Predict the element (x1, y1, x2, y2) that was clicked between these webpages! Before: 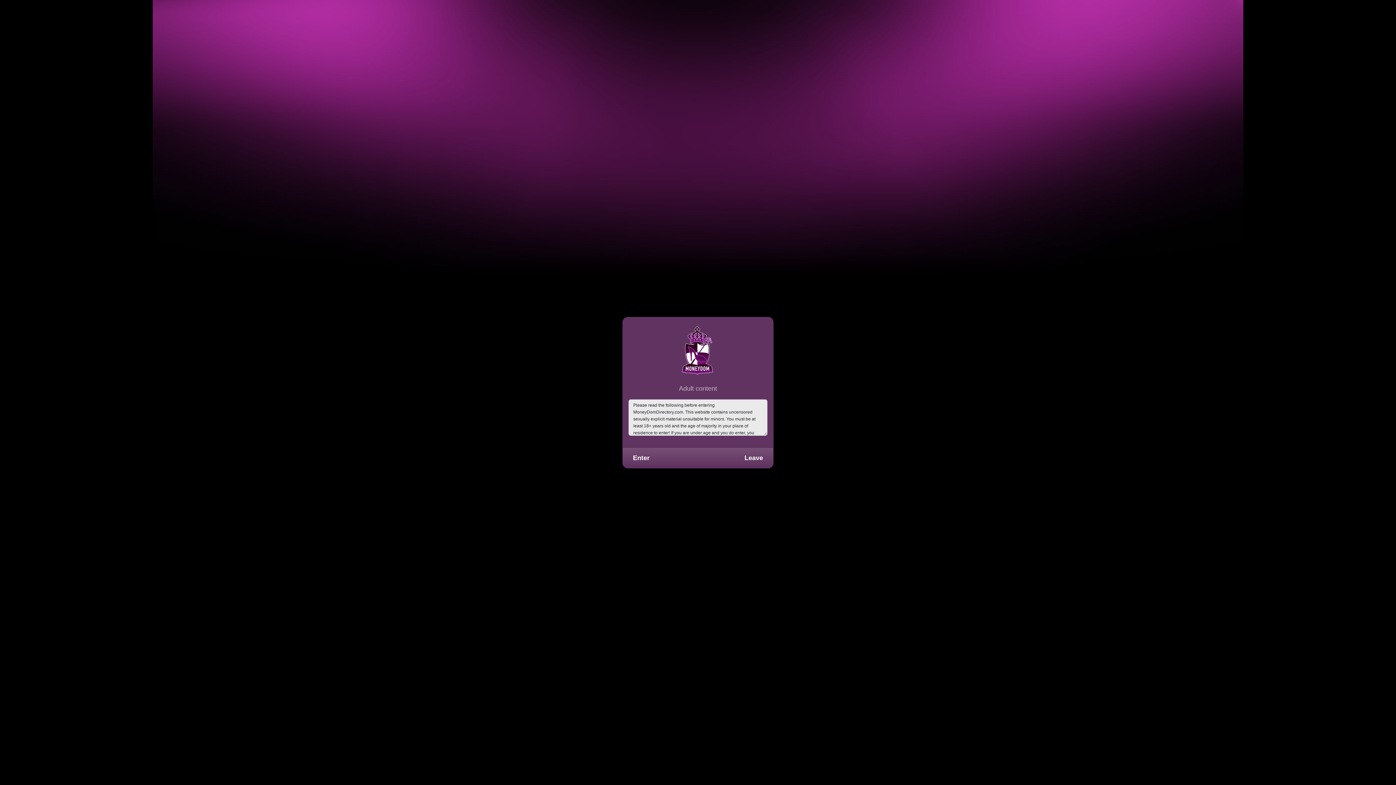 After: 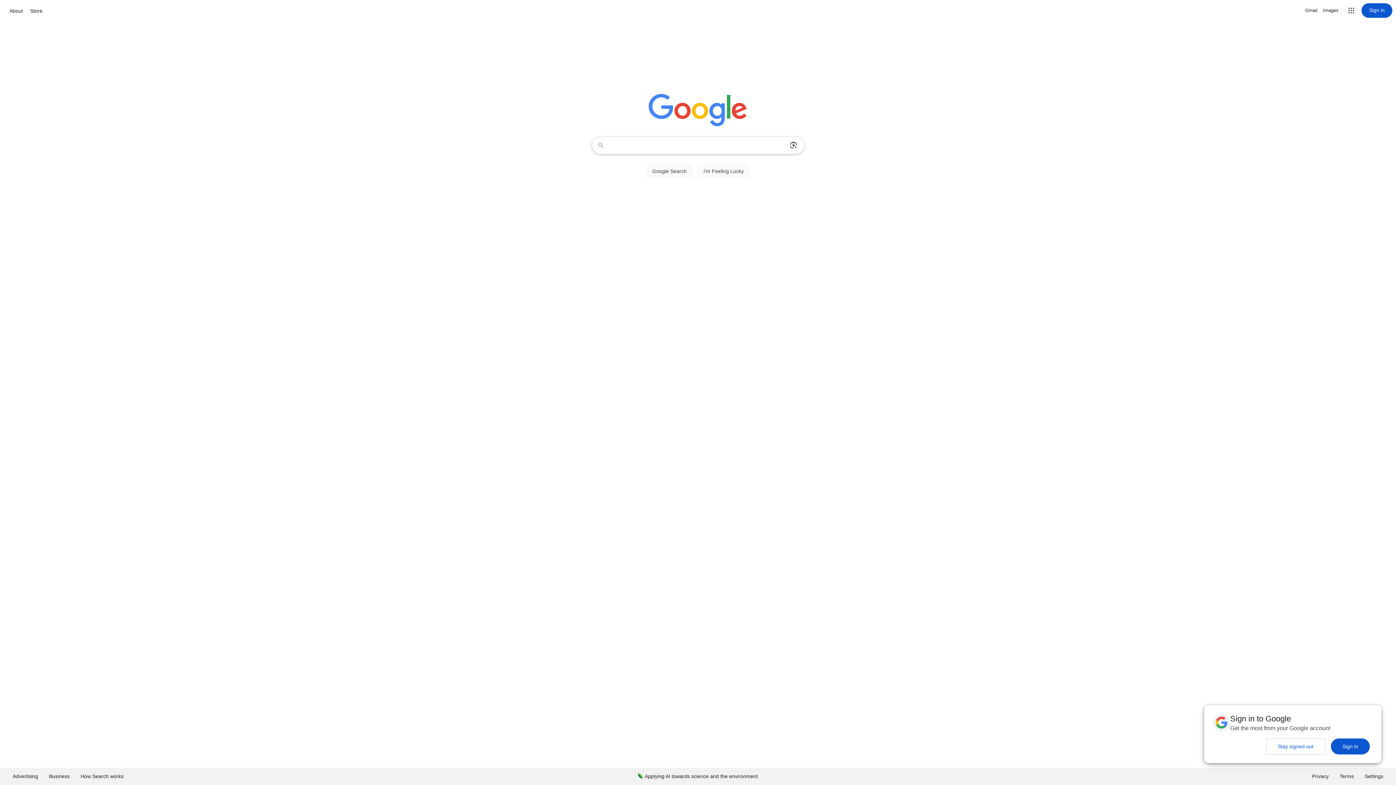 Action: bbox: (740, 450, 767, 465) label: Leave